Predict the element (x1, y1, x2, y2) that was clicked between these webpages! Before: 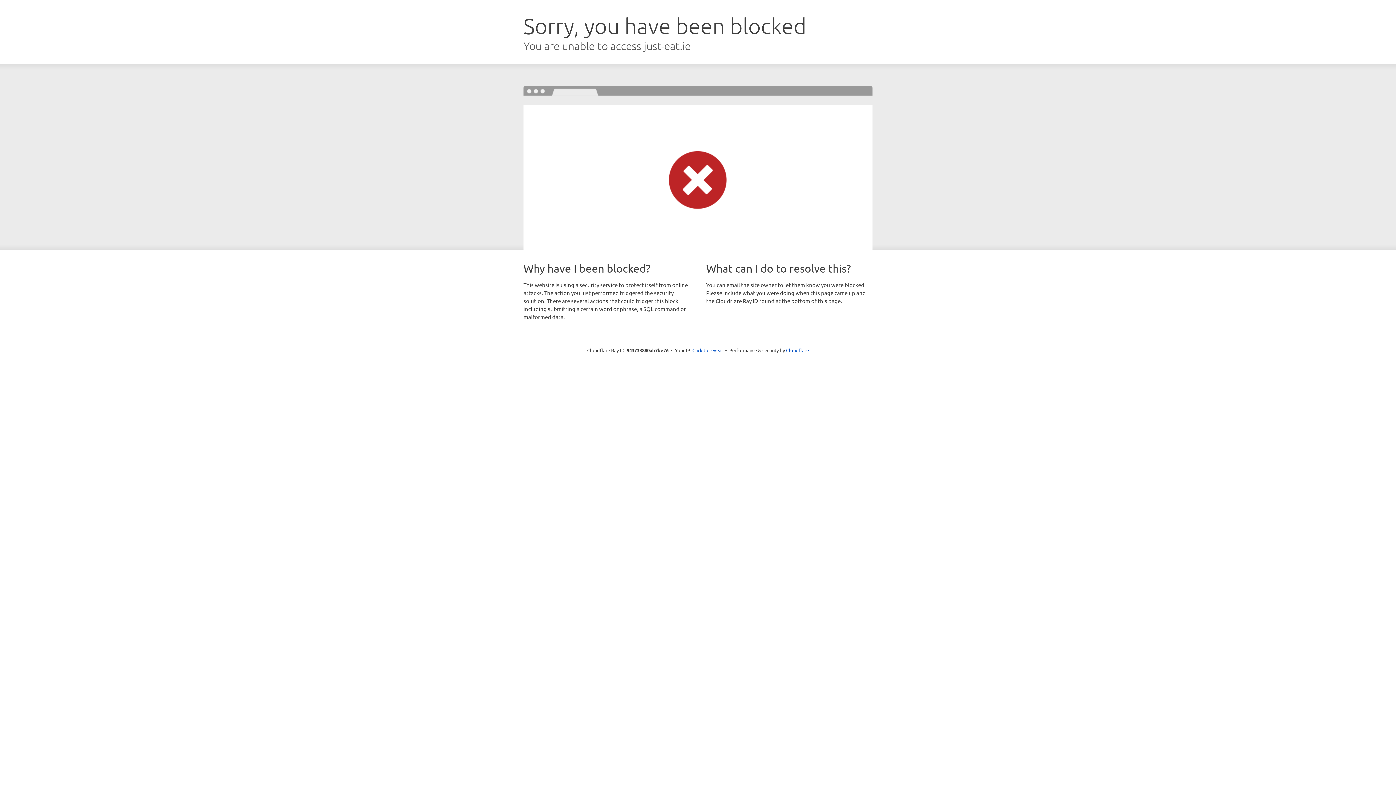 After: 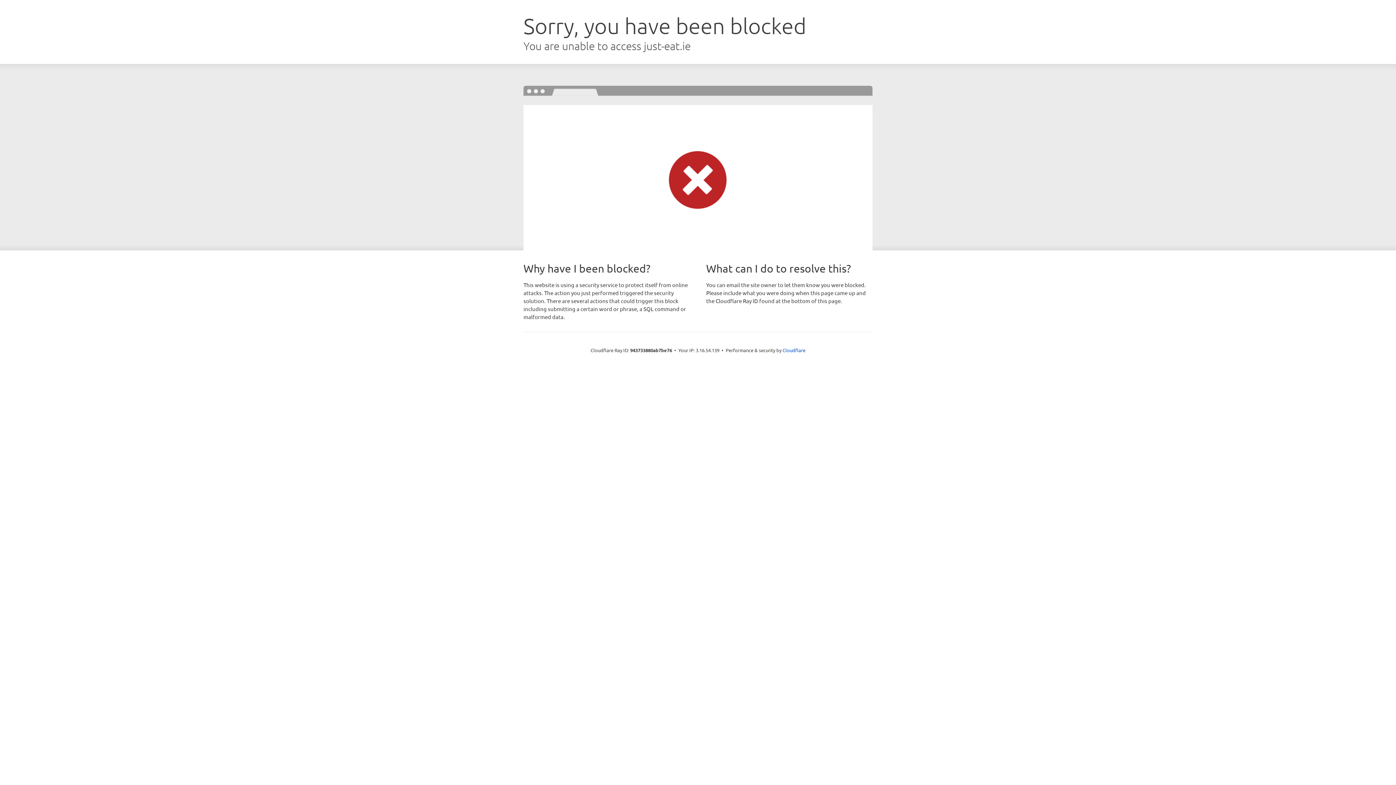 Action: bbox: (692, 346, 723, 353) label: Click to reveal